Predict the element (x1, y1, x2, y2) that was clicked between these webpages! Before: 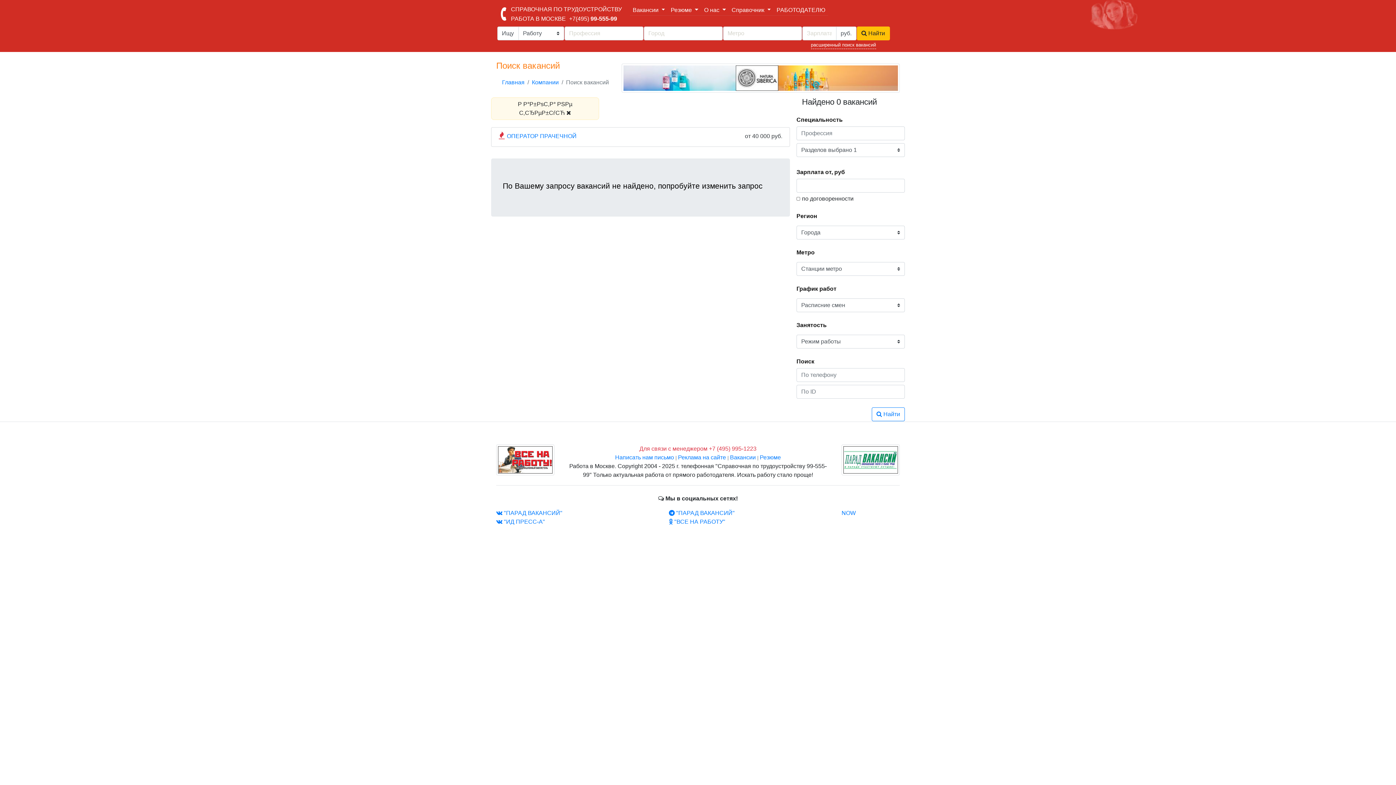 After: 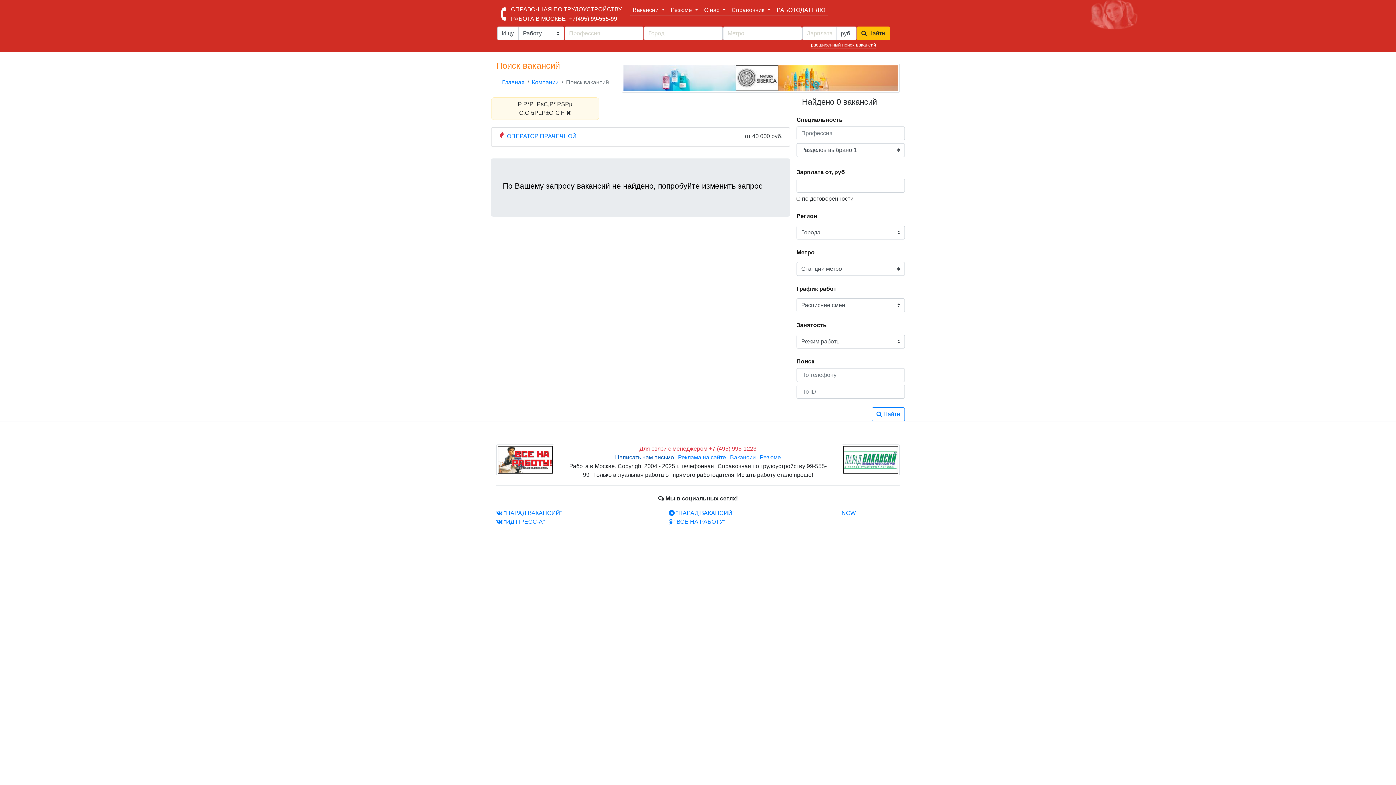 Action: label: Написать нам письмо bbox: (615, 454, 674, 460)